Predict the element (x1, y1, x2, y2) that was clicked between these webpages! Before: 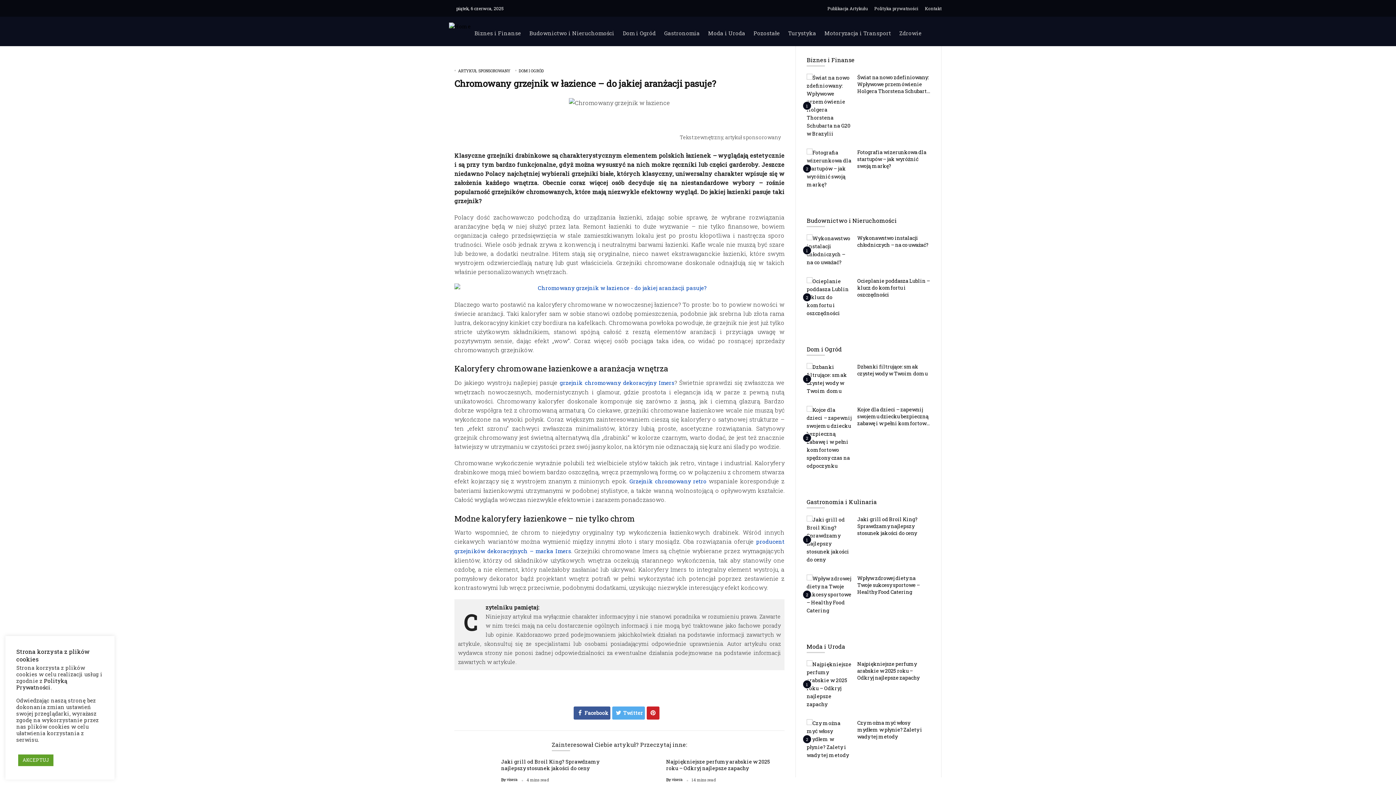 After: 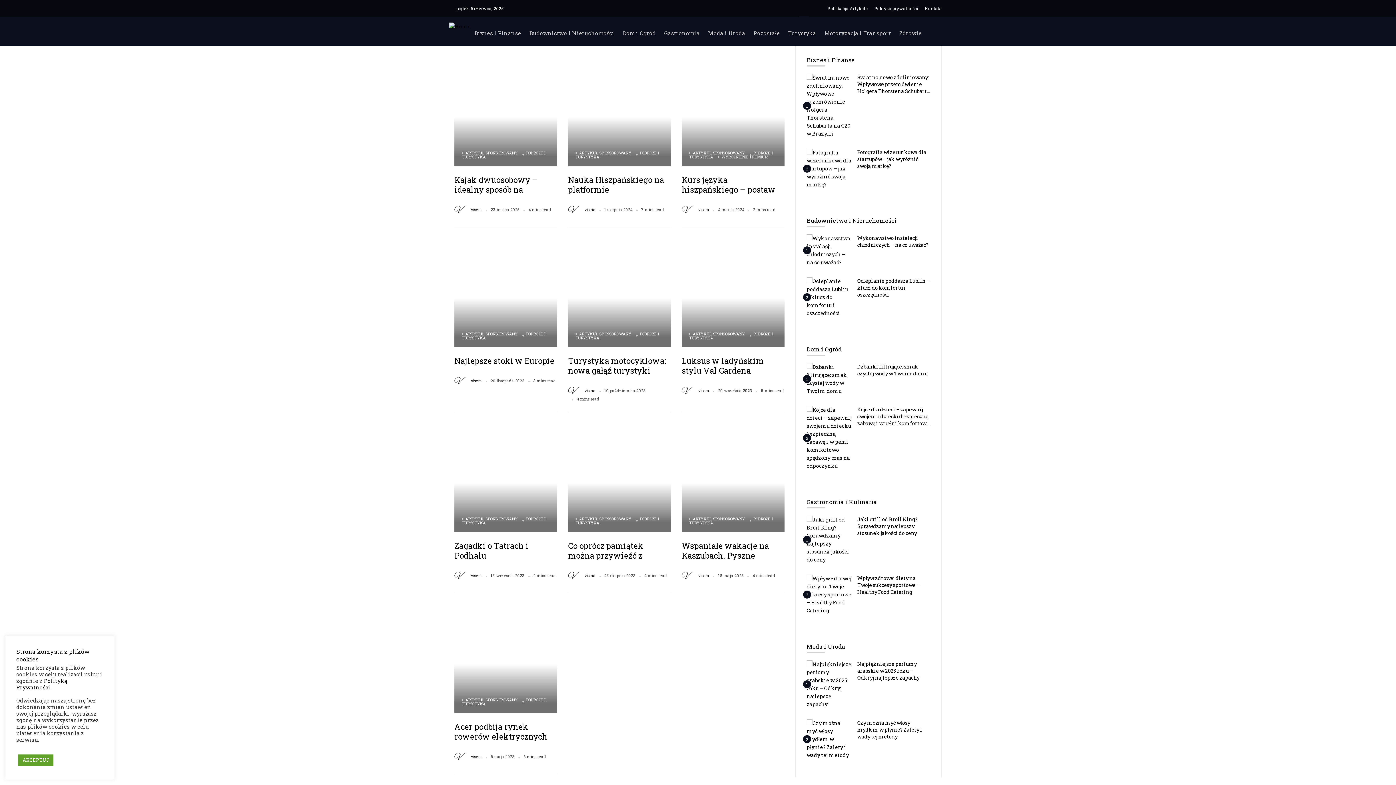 Action: bbox: (784, 16, 820, 46) label: Turystyka